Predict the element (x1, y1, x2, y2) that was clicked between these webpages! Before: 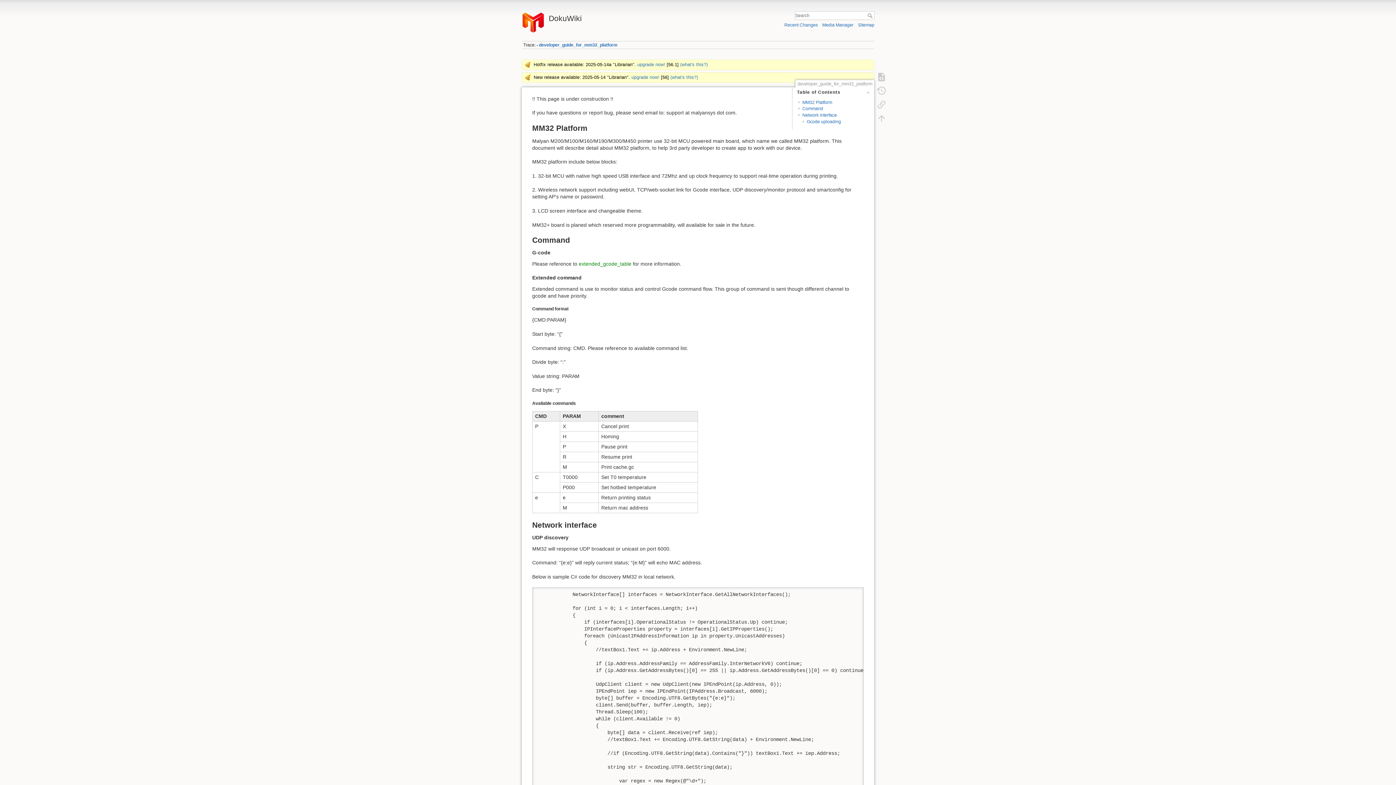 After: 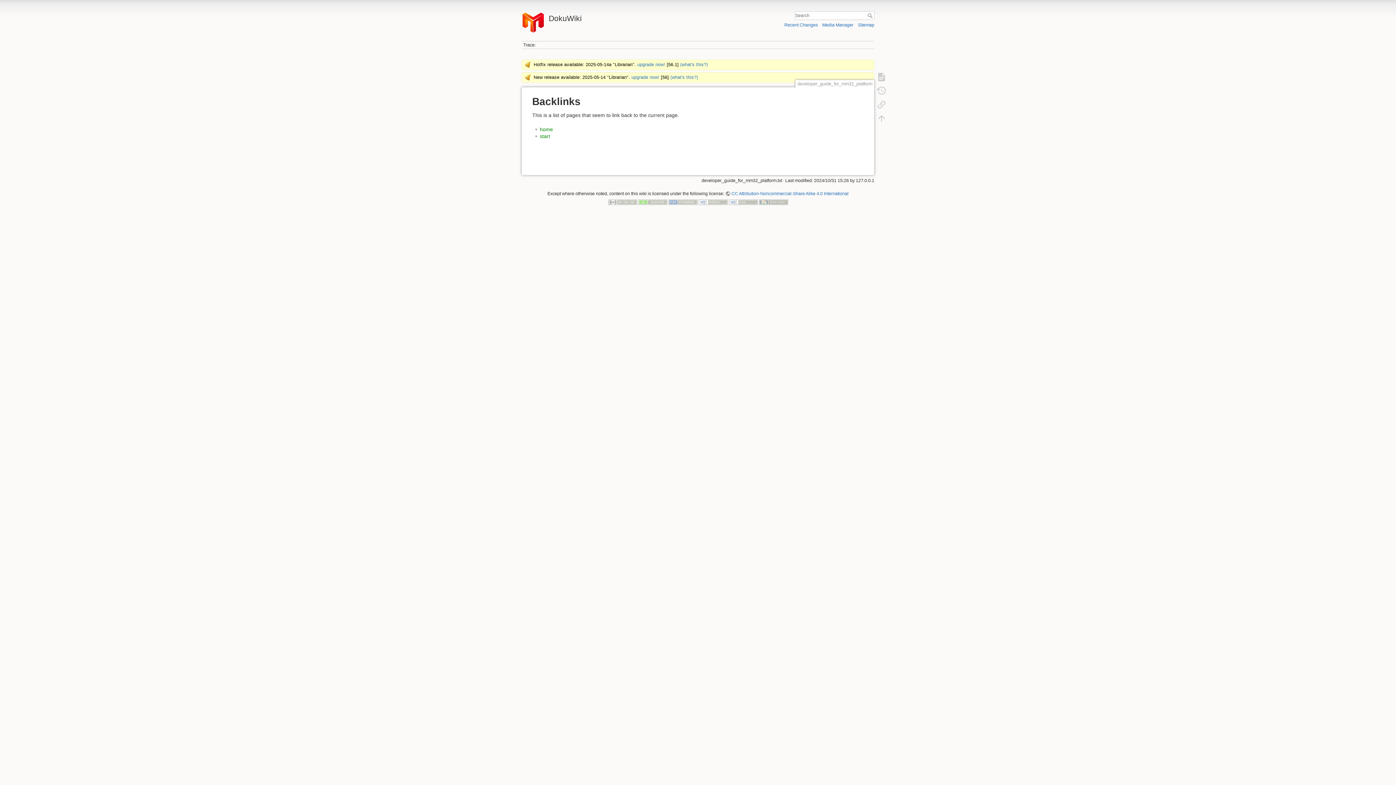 Action: bbox: (873, 97, 890, 111)